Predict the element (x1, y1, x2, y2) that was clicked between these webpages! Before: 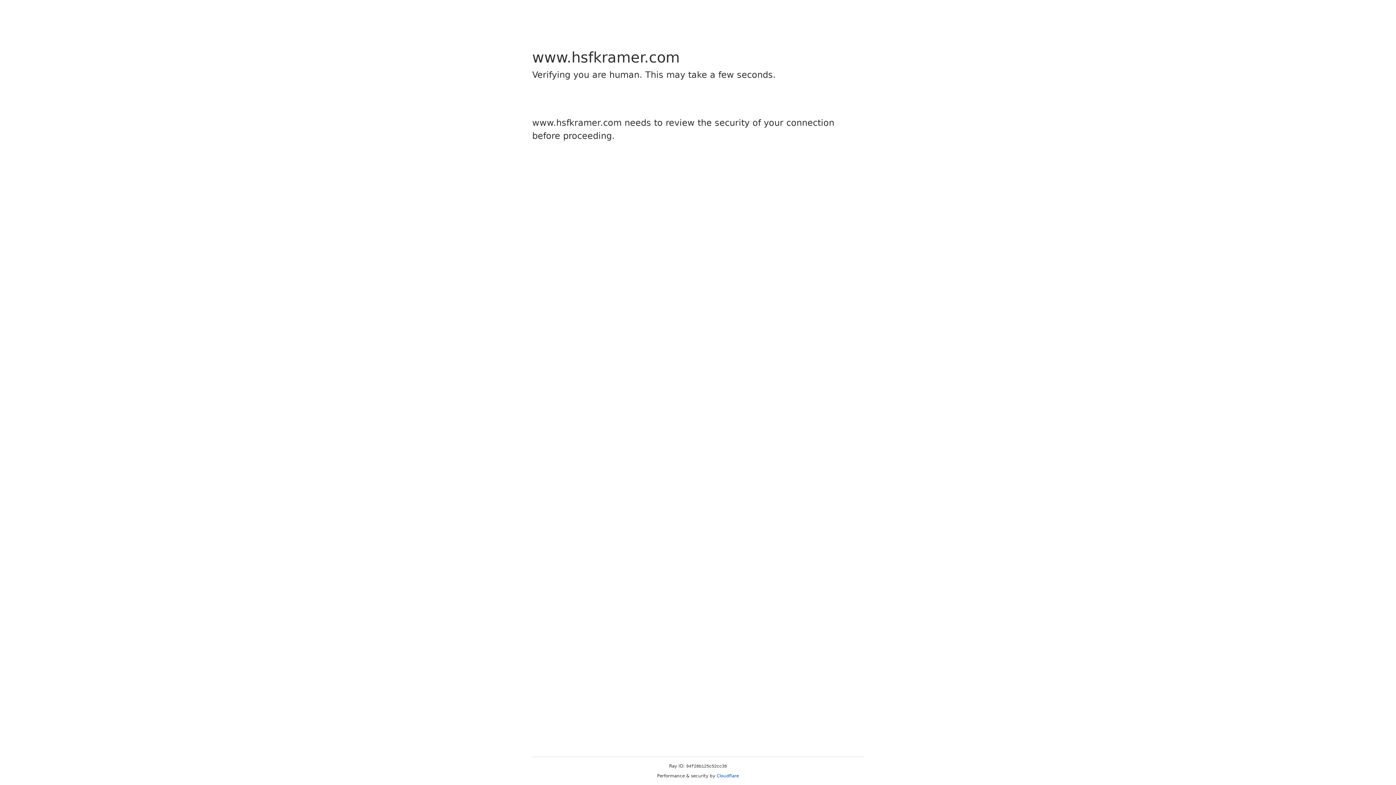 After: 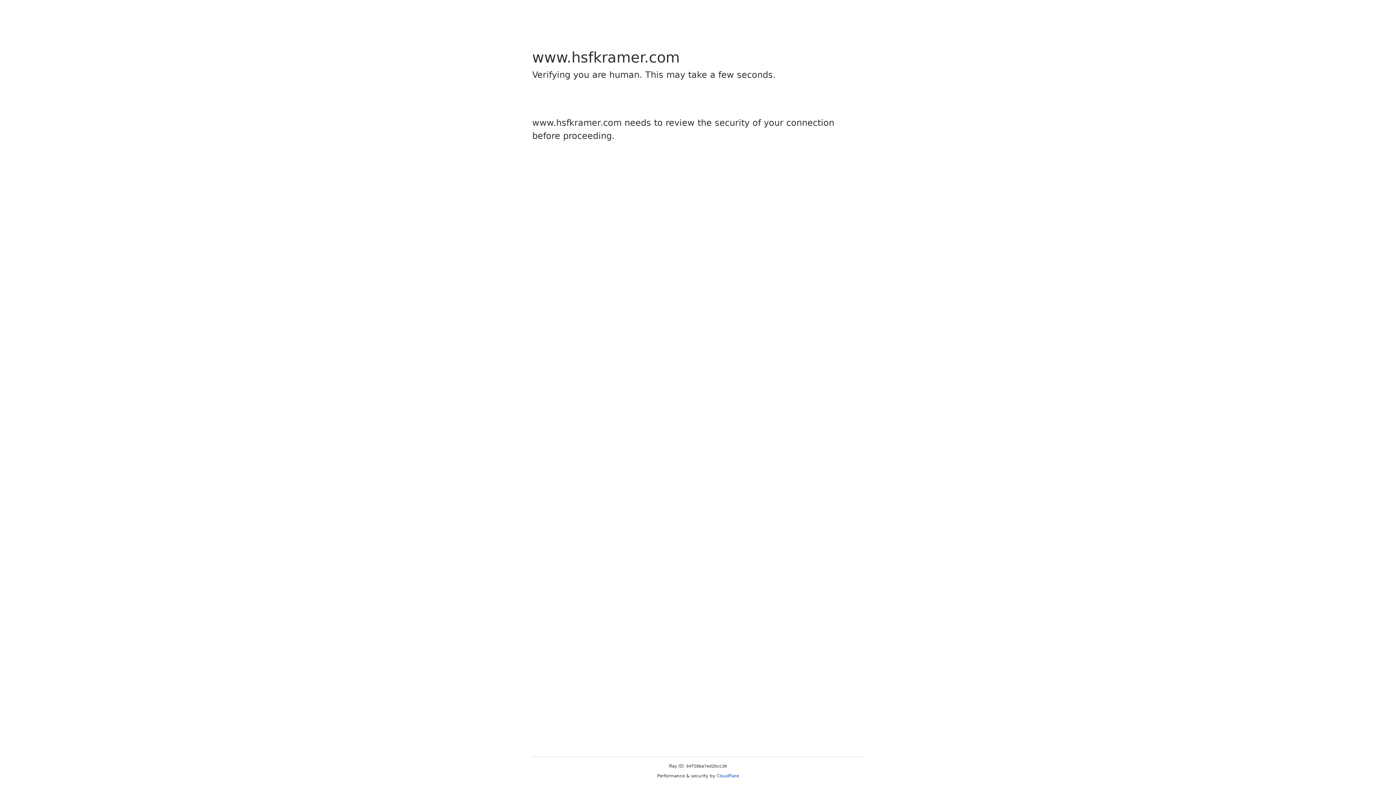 Action: label: Cloudflare bbox: (716, 773, 739, 778)